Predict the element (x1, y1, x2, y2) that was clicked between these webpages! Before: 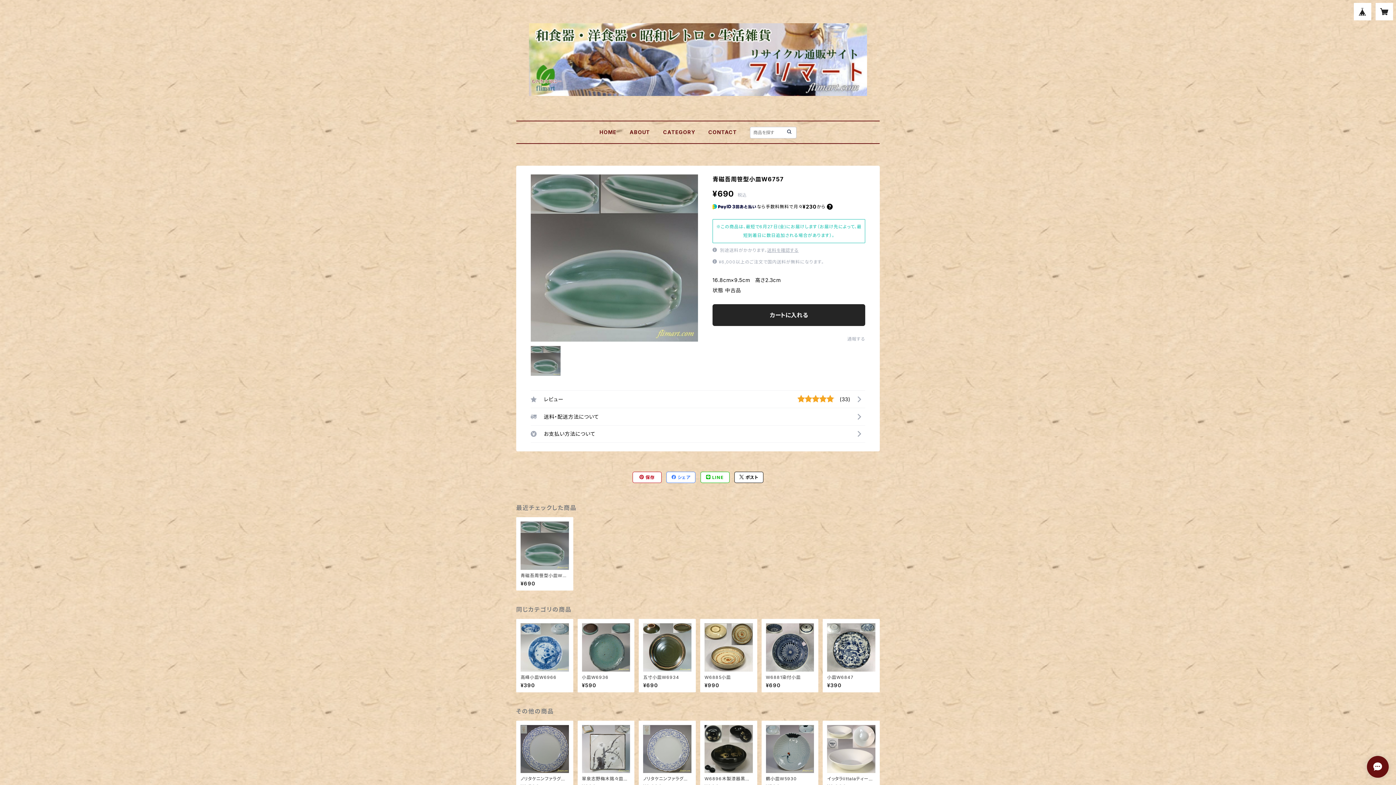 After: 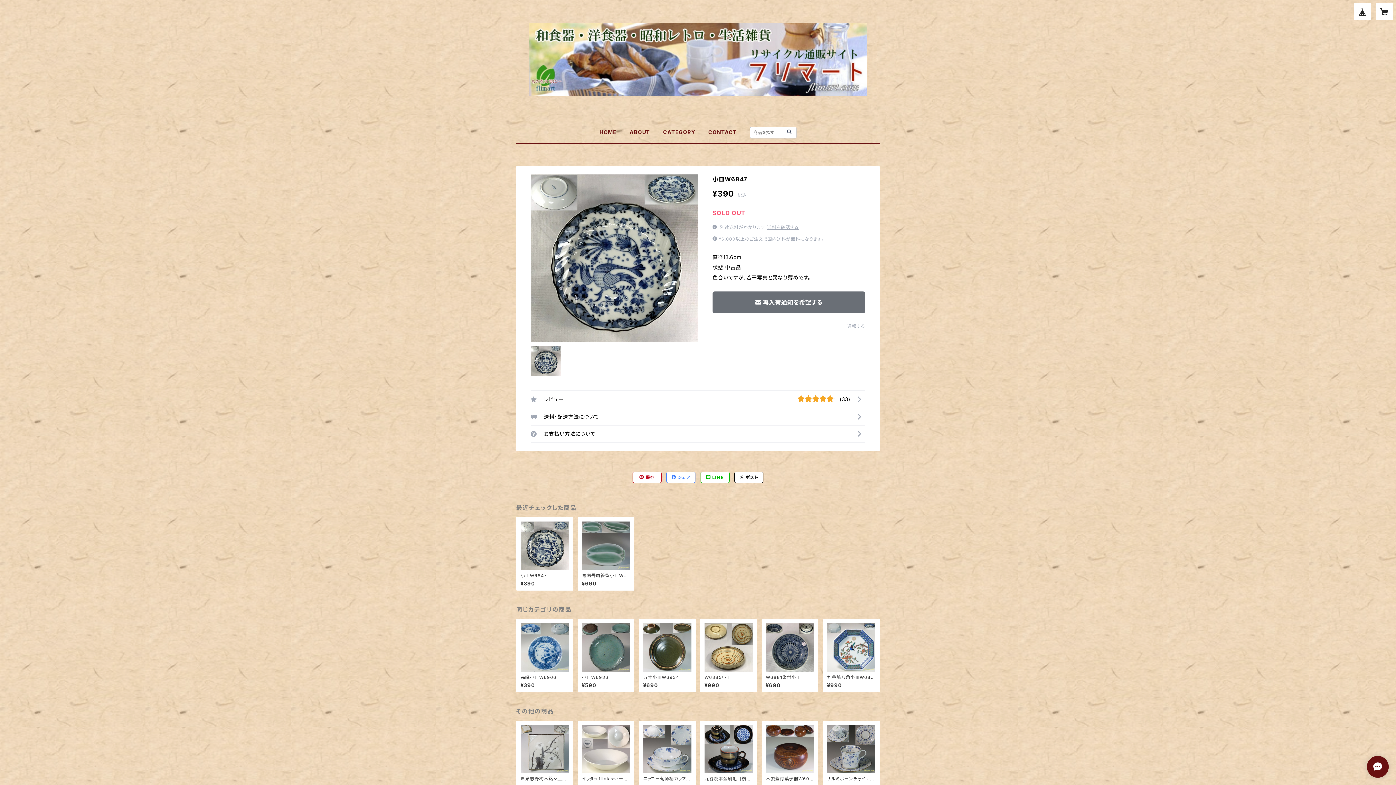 Action: bbox: (827, 623, 875, 688) label: 小皿W6847

¥390